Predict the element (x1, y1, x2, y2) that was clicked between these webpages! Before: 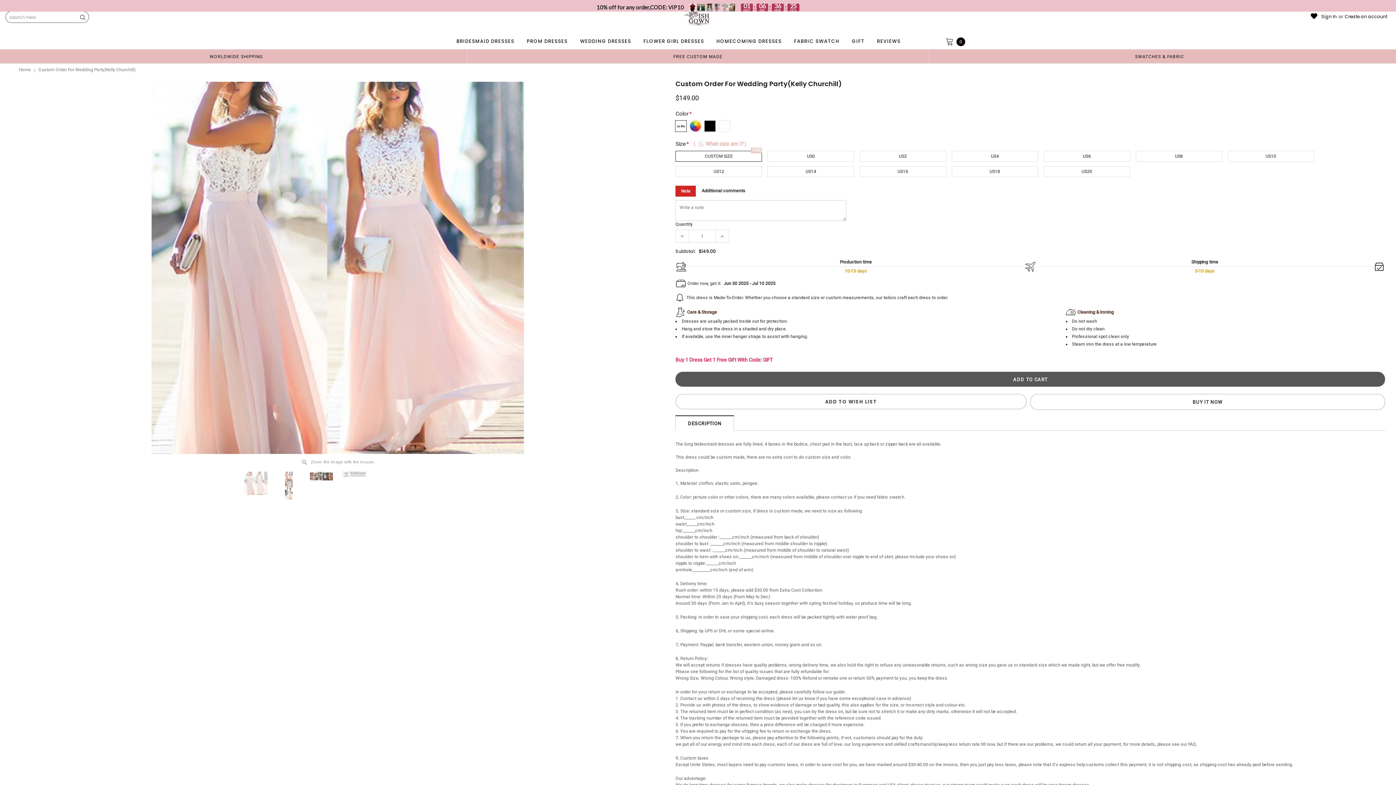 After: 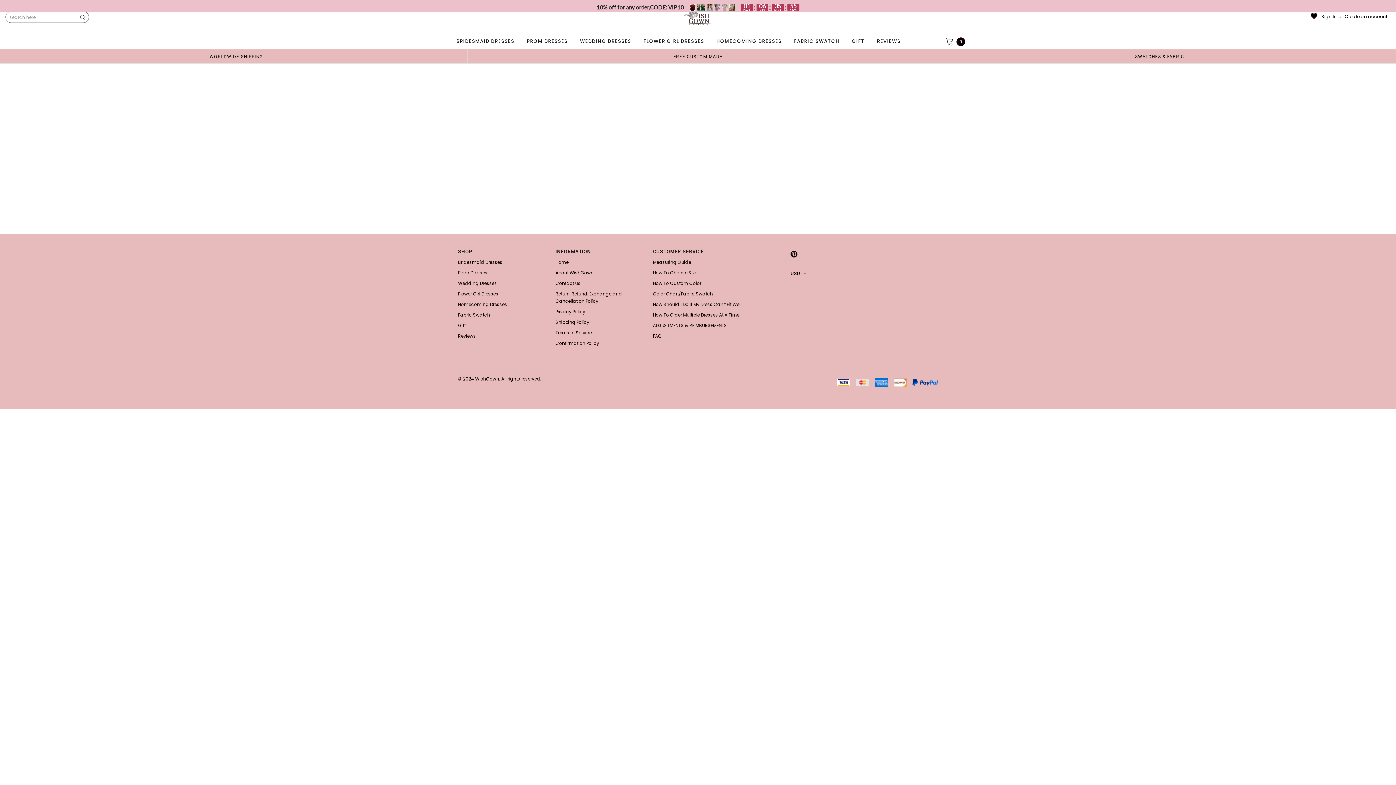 Action: bbox: (874, 34, 903, 48) label: REVIEWS